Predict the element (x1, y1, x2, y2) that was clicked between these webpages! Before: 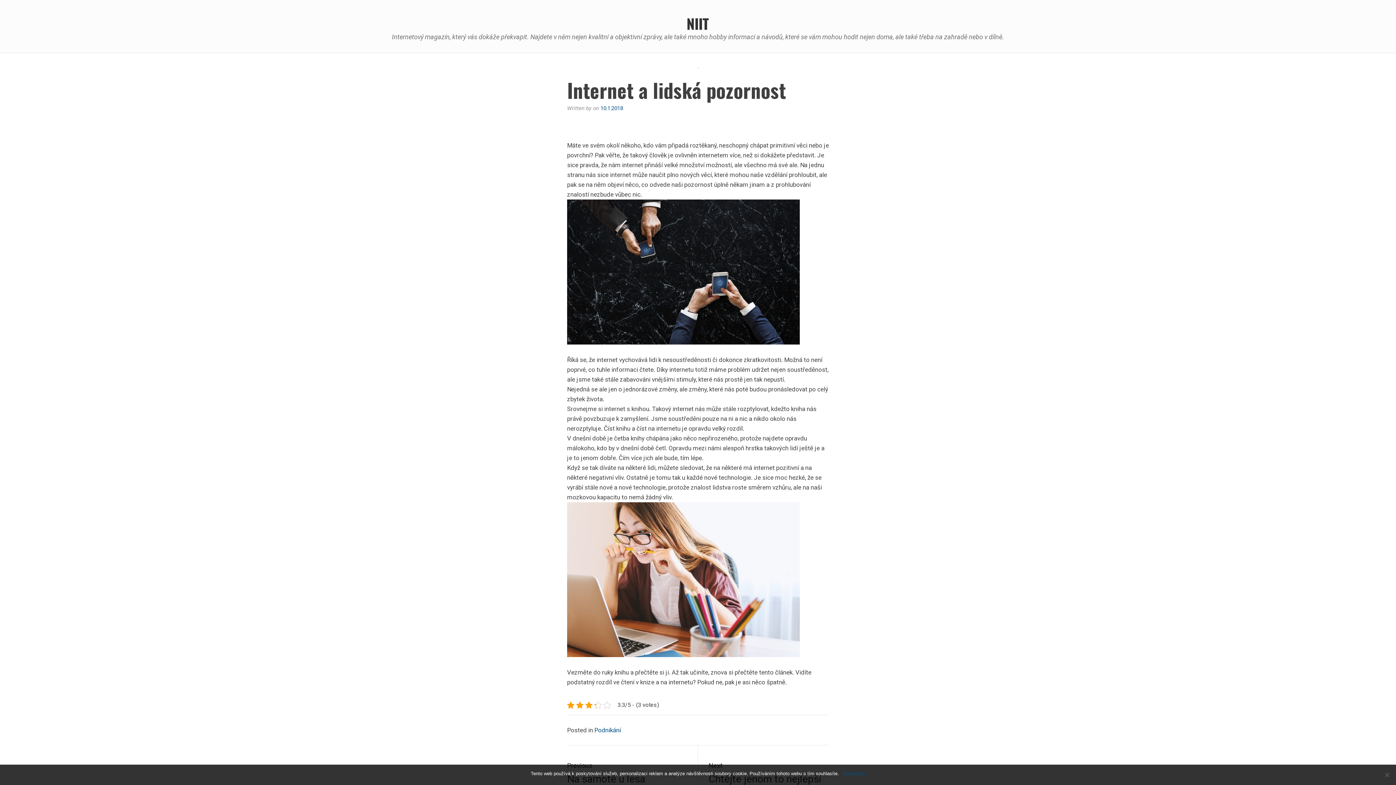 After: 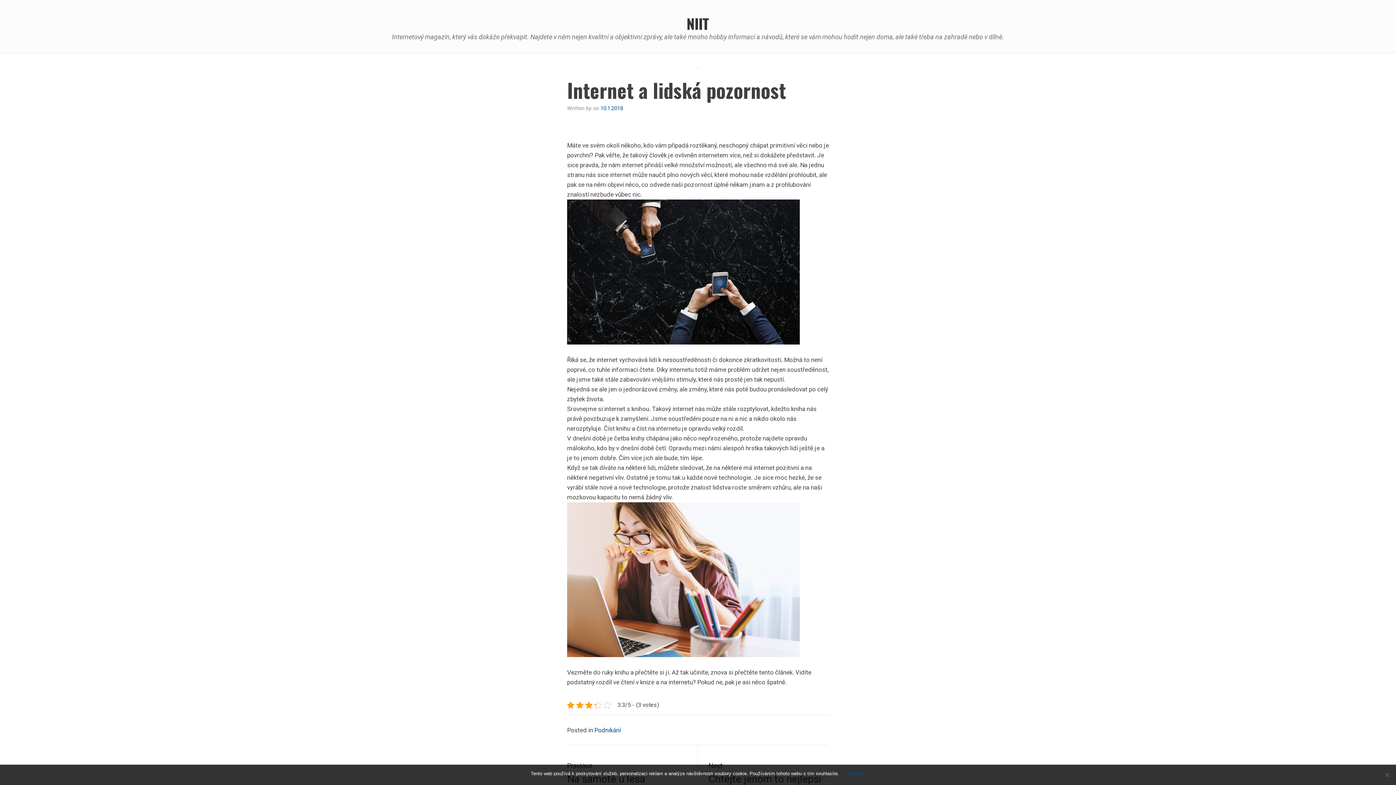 Action: bbox: (600, 104, 623, 111) label: 10.1.2018